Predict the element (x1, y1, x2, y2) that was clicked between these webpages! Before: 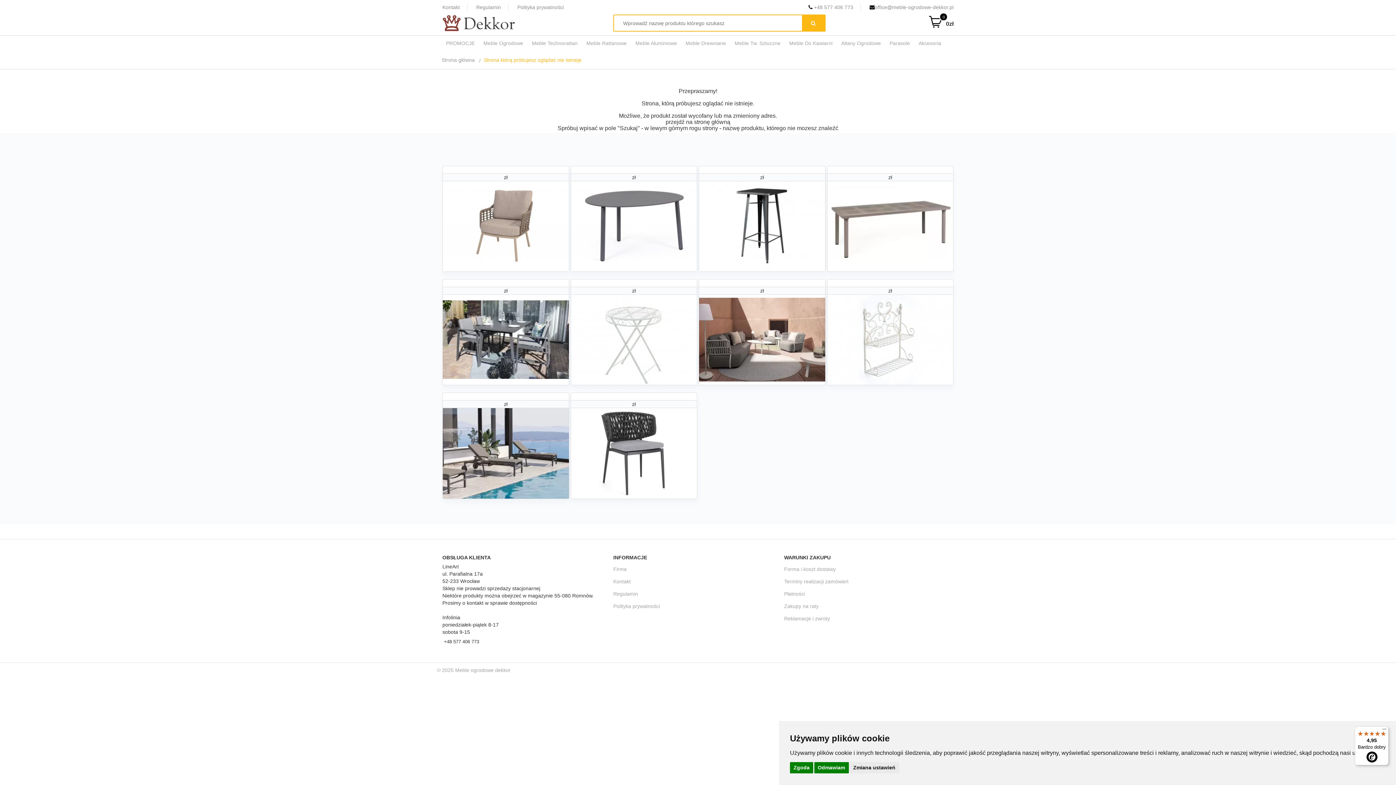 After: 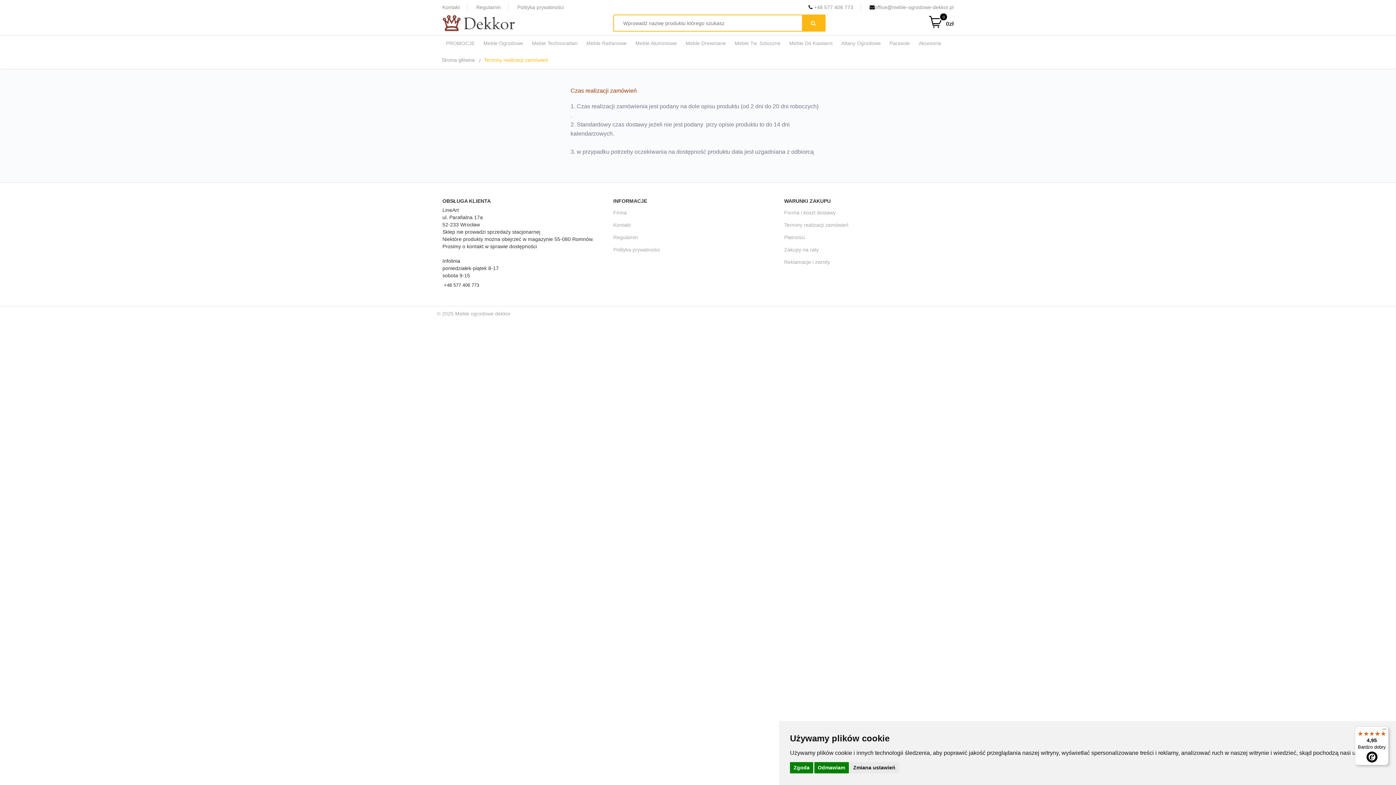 Action: bbox: (784, 578, 848, 584) label: Terminy realizacji zamówień